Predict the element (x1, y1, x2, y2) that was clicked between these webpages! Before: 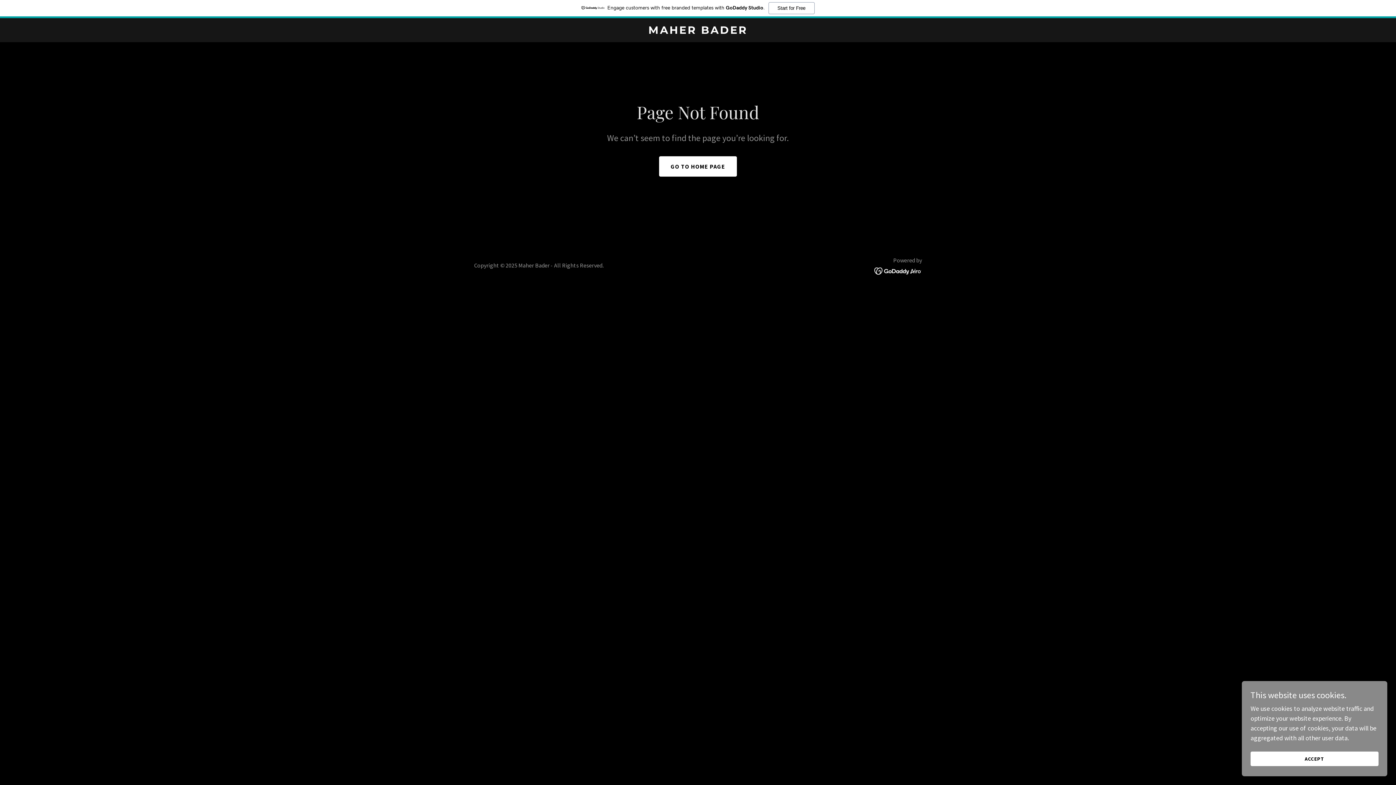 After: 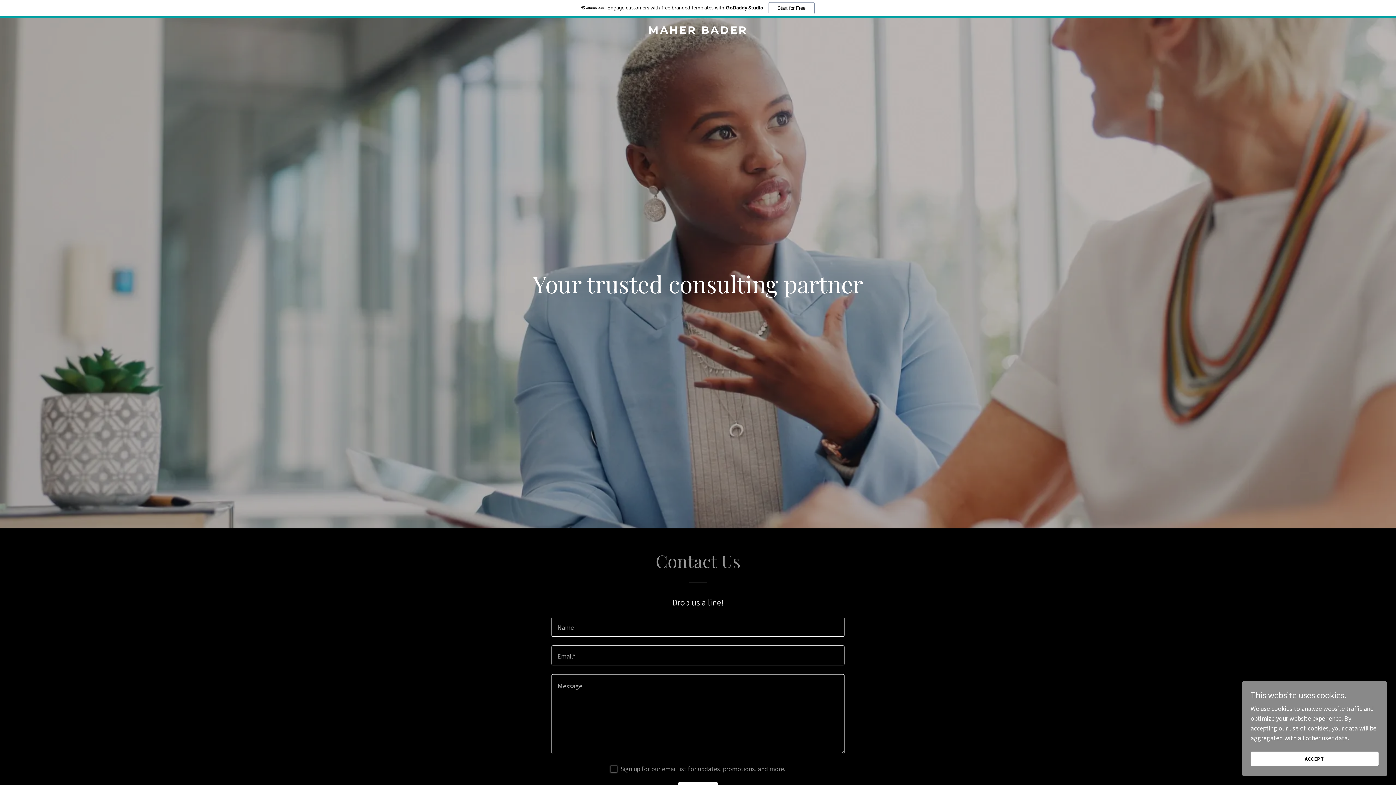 Action: bbox: (471, 27, 925, 35) label: MAHER BADER